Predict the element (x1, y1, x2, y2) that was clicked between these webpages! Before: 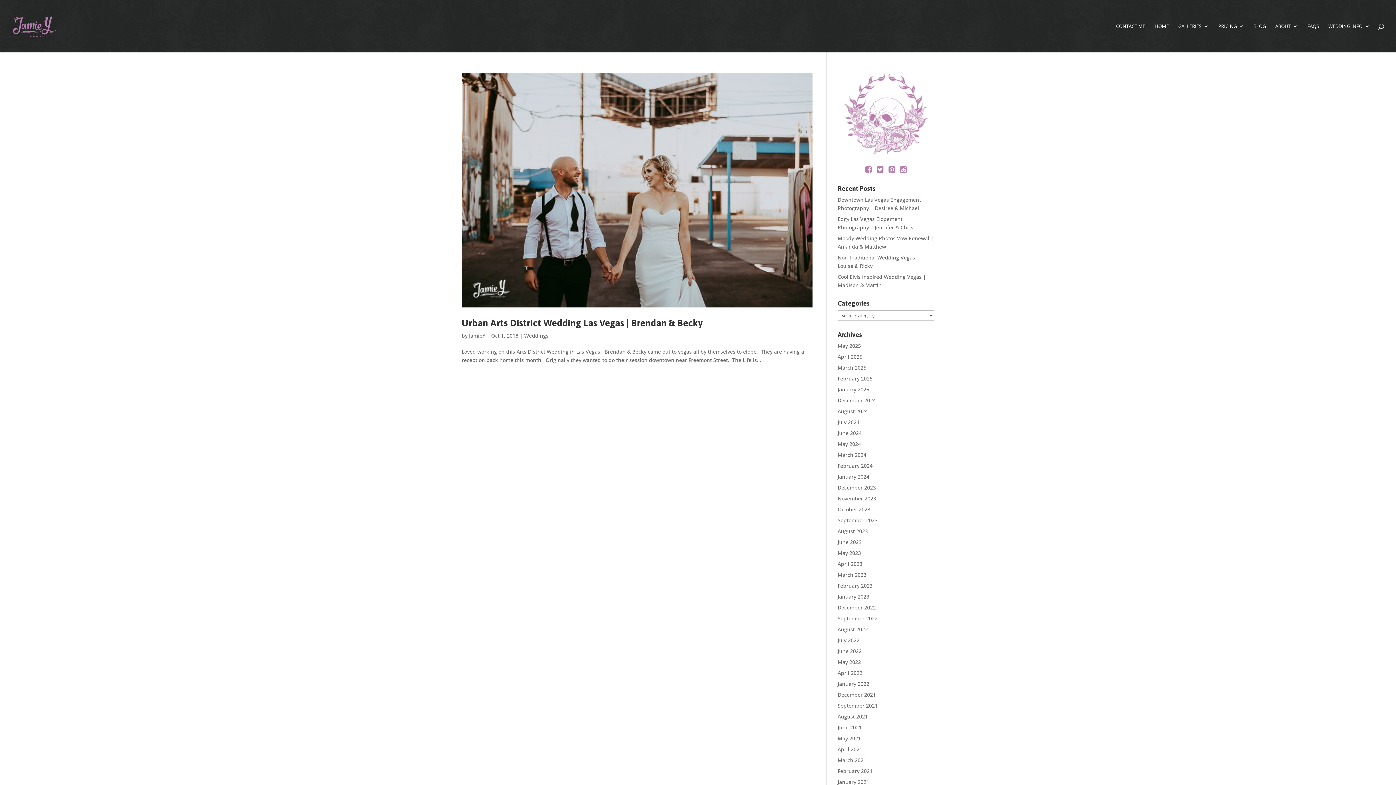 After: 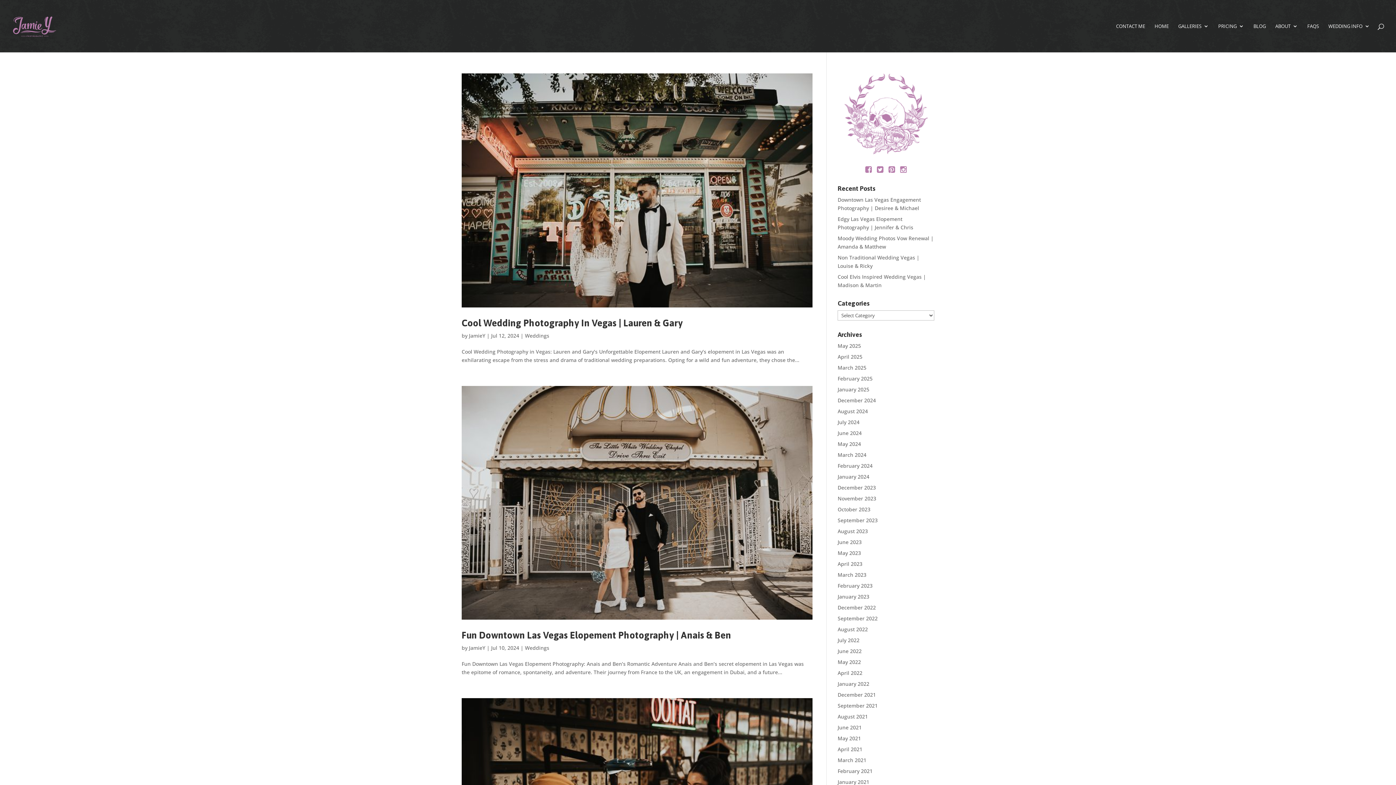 Action: label: July 2024 bbox: (837, 418, 859, 425)